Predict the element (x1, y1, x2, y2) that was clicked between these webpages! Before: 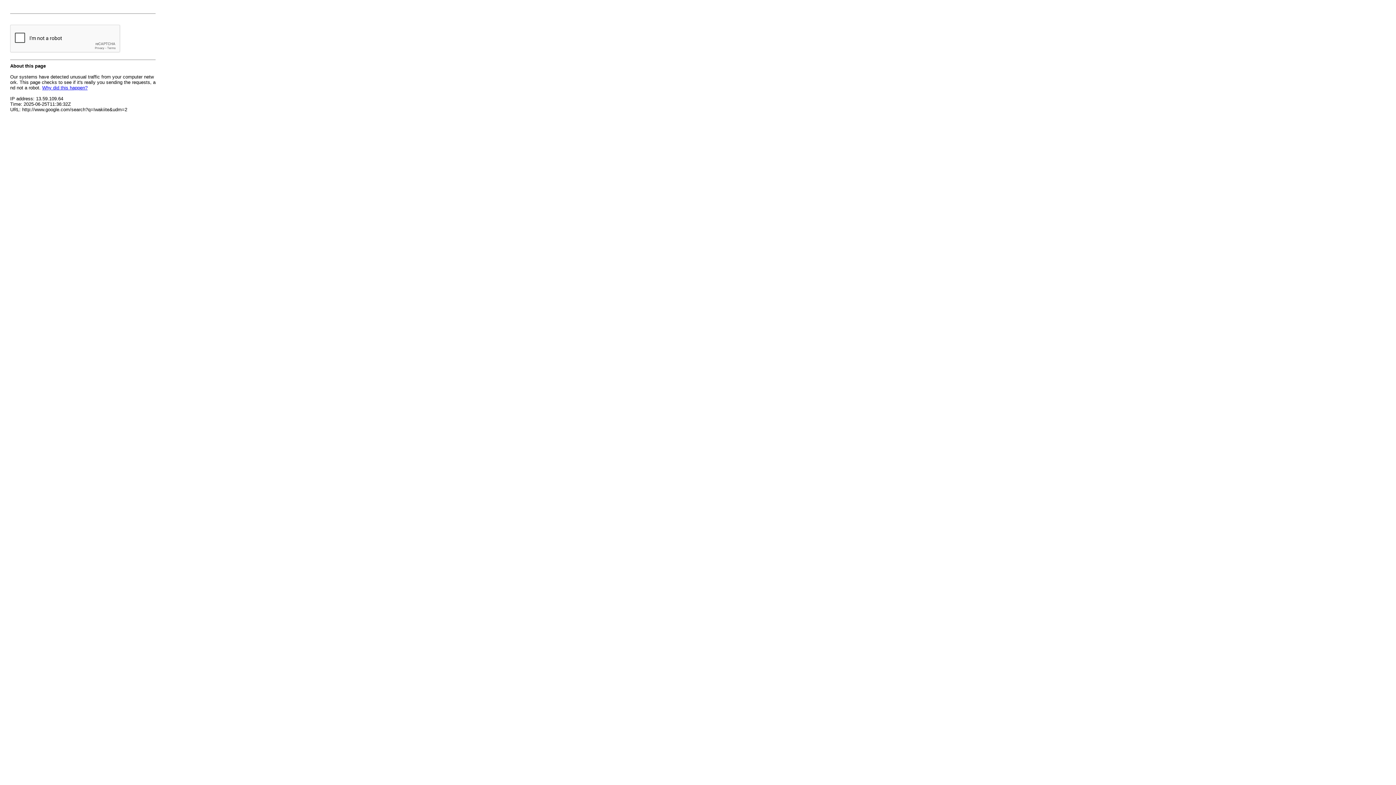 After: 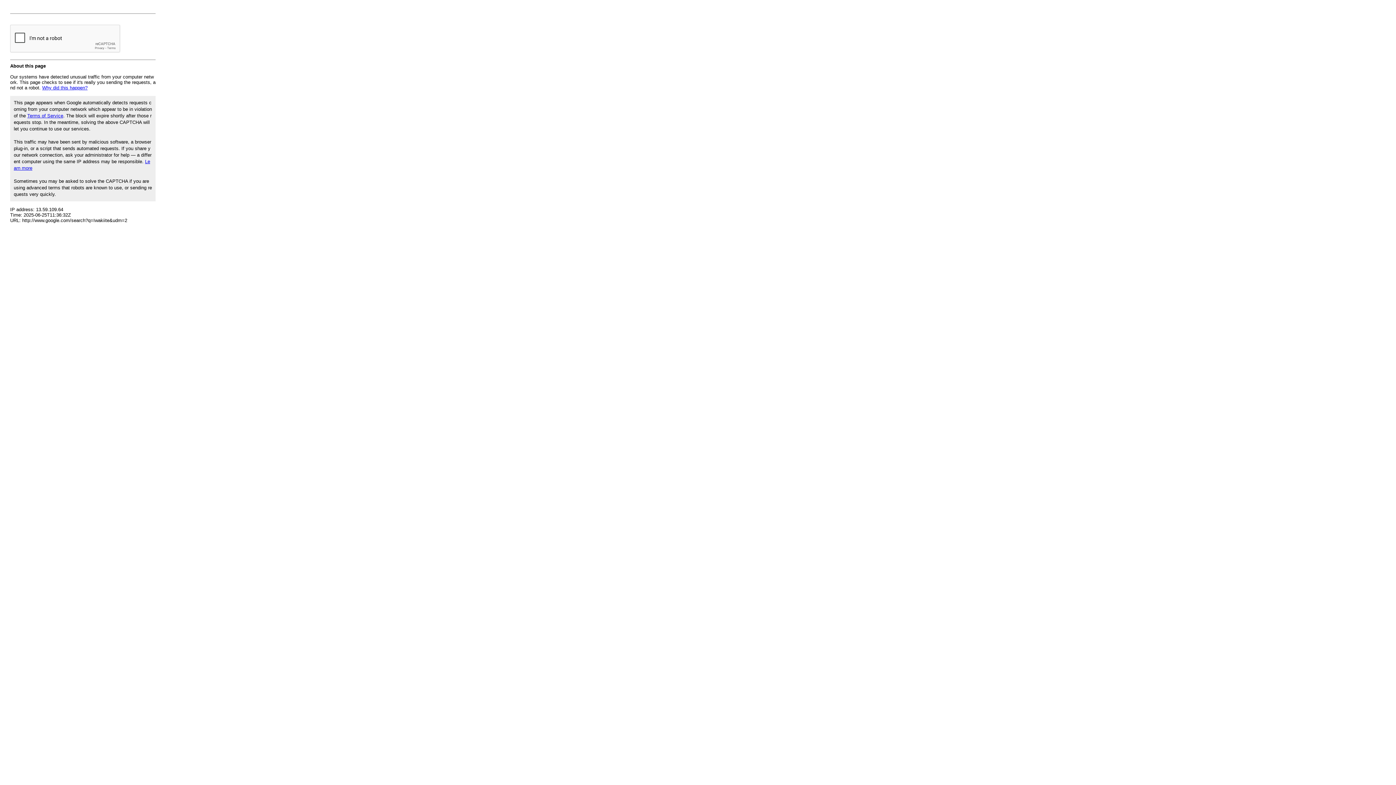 Action: bbox: (42, 85, 87, 90) label: Why did this happen?